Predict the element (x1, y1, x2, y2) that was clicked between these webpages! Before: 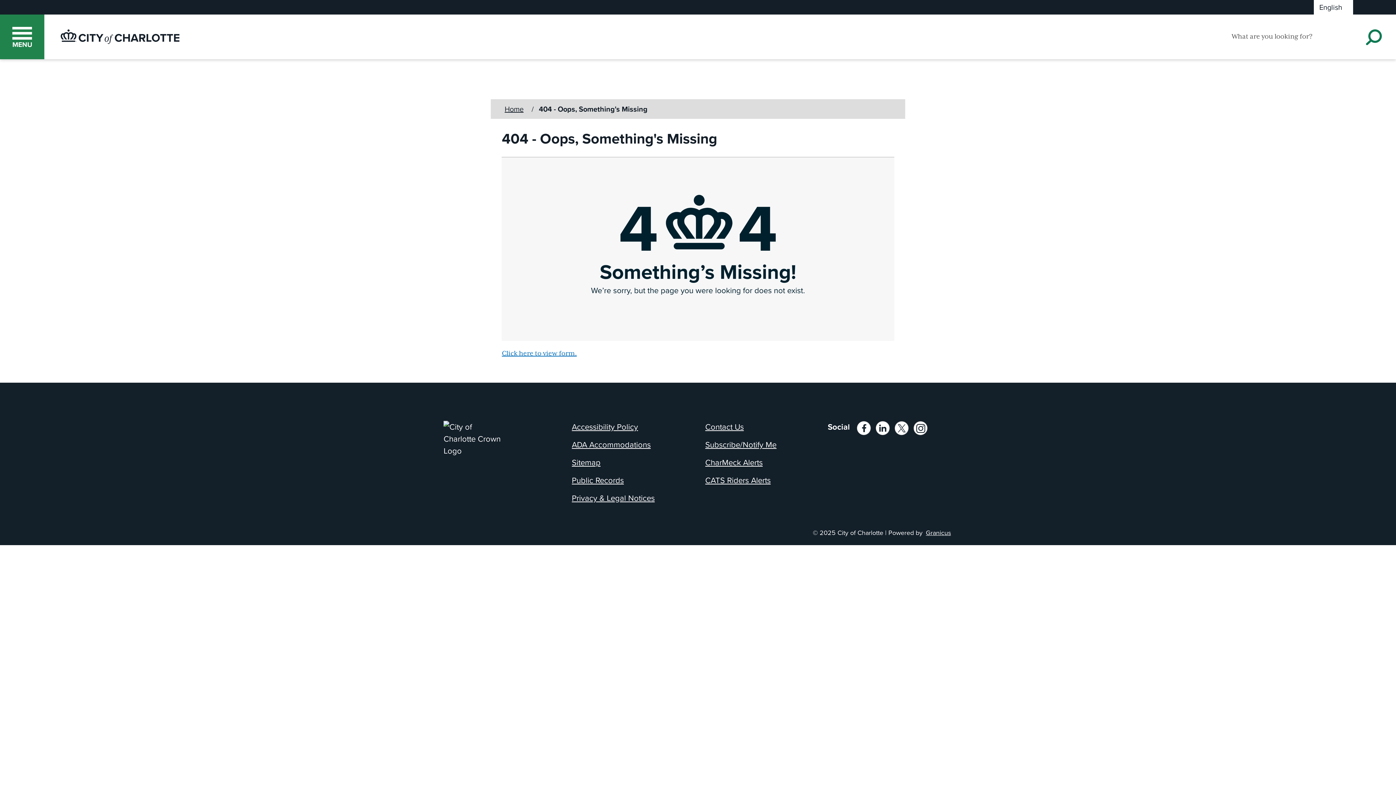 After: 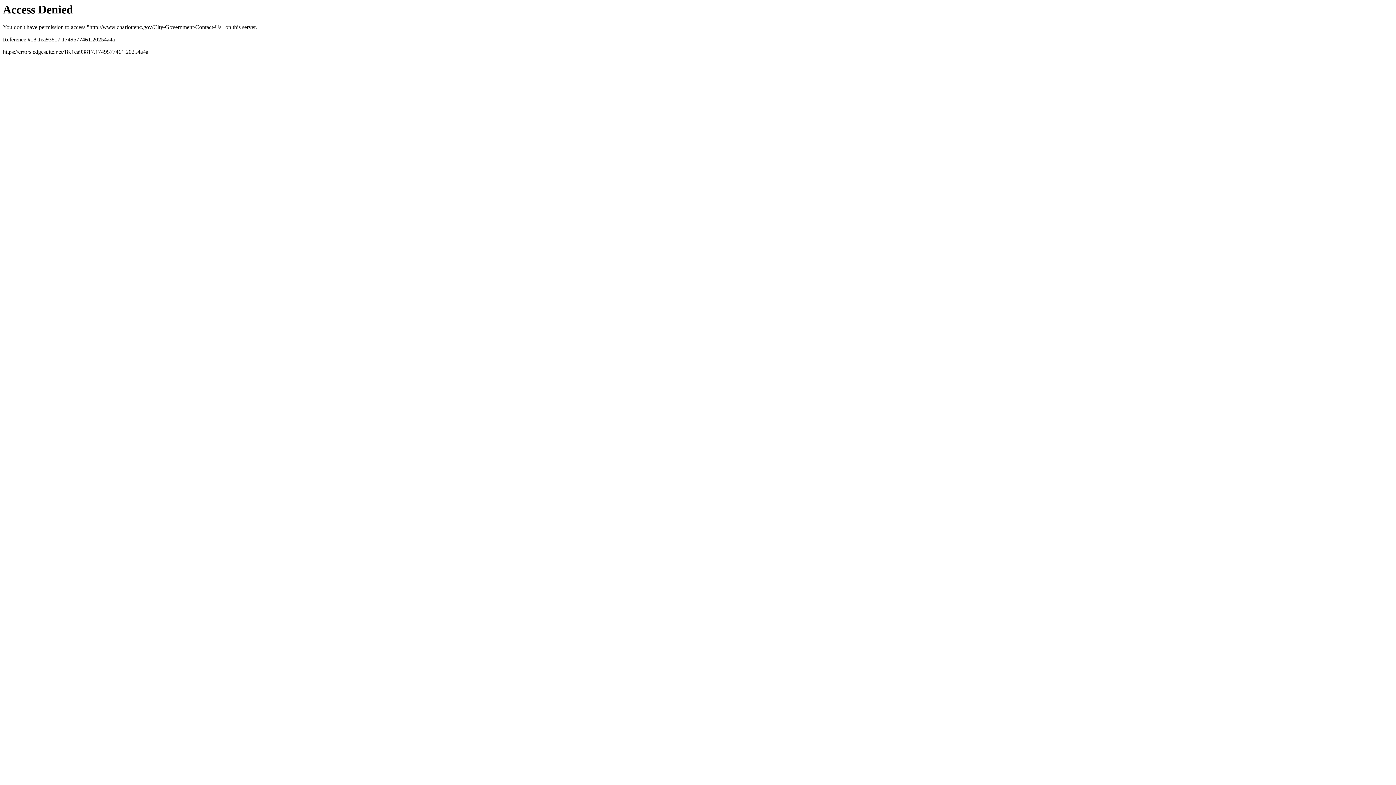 Action: label: Contact Us bbox: (701, 419, 747, 435)